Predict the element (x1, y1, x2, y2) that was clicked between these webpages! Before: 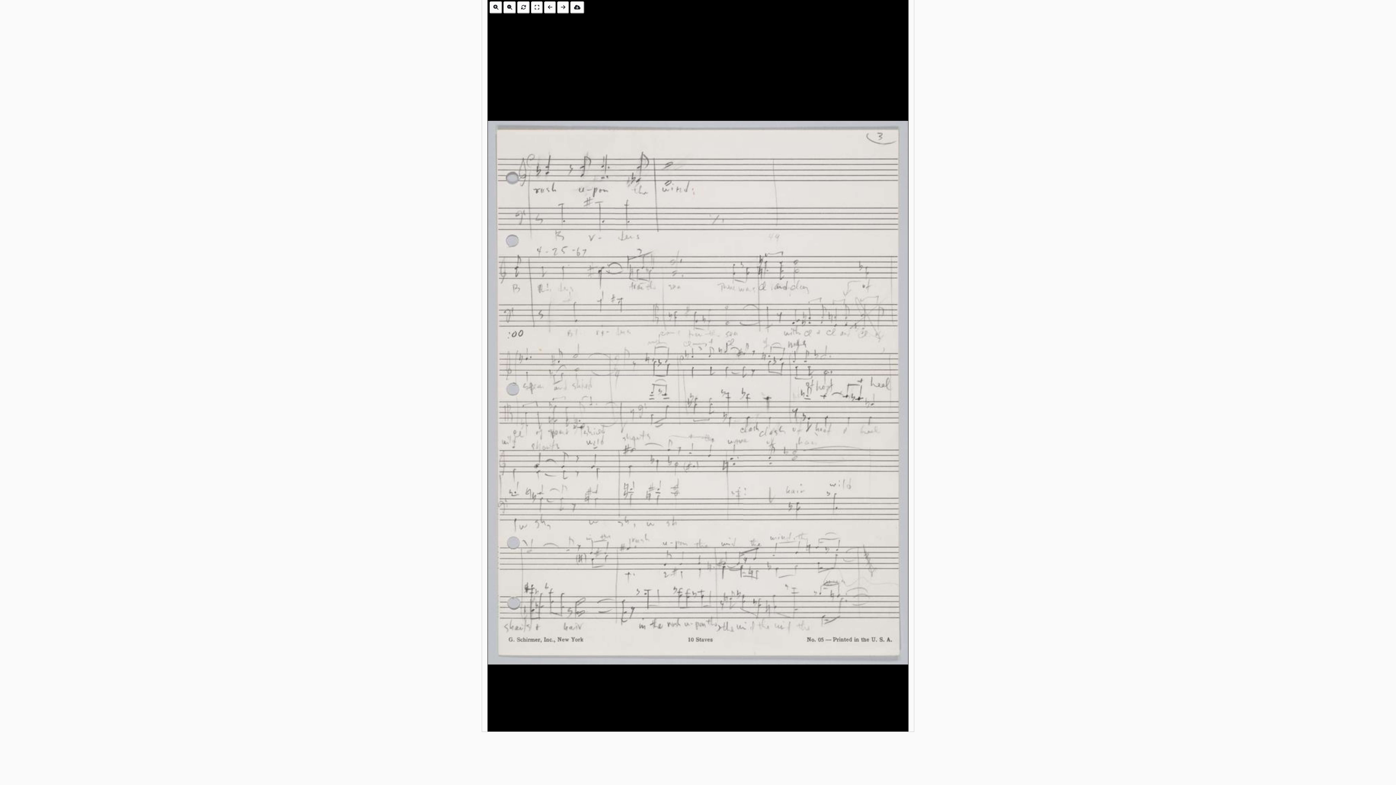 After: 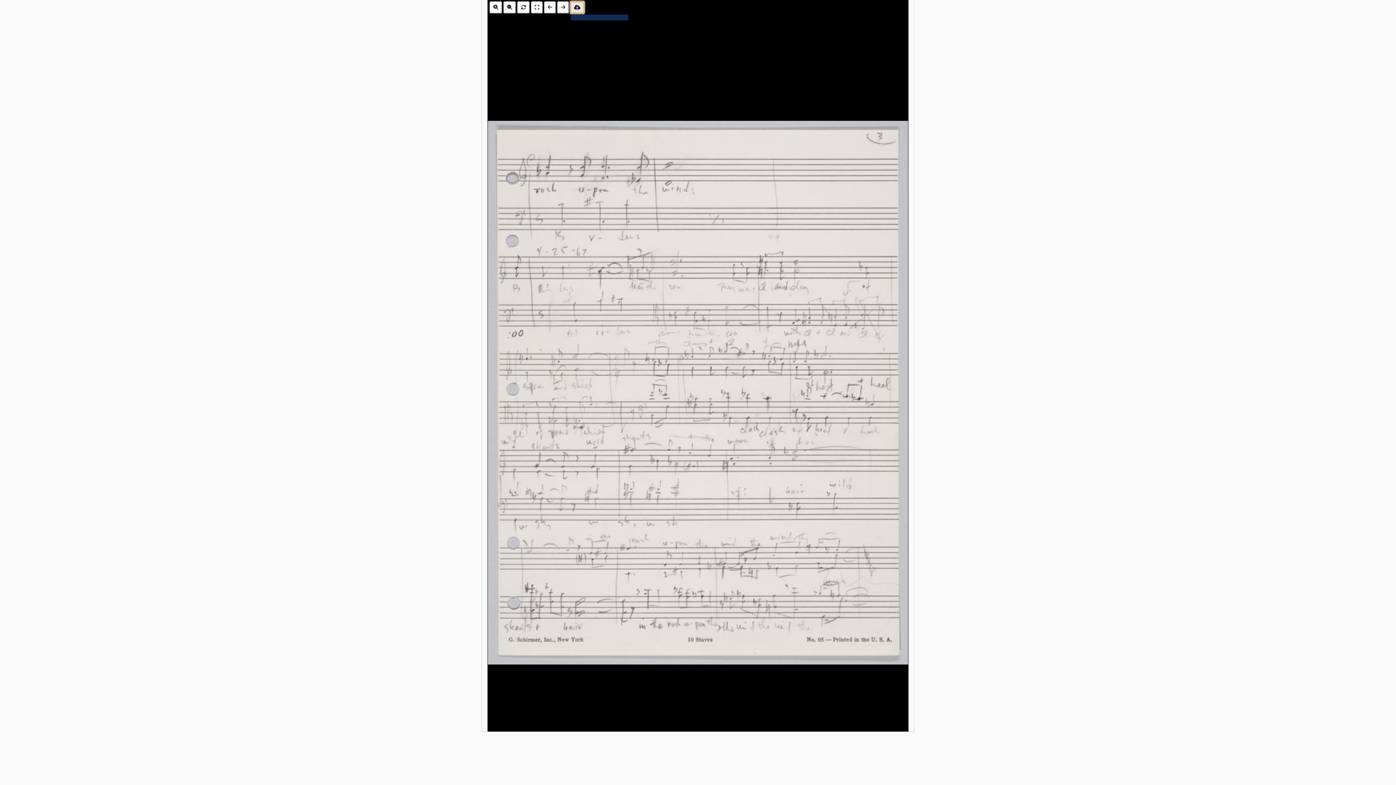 Action: bbox: (570, 1, 584, 13)